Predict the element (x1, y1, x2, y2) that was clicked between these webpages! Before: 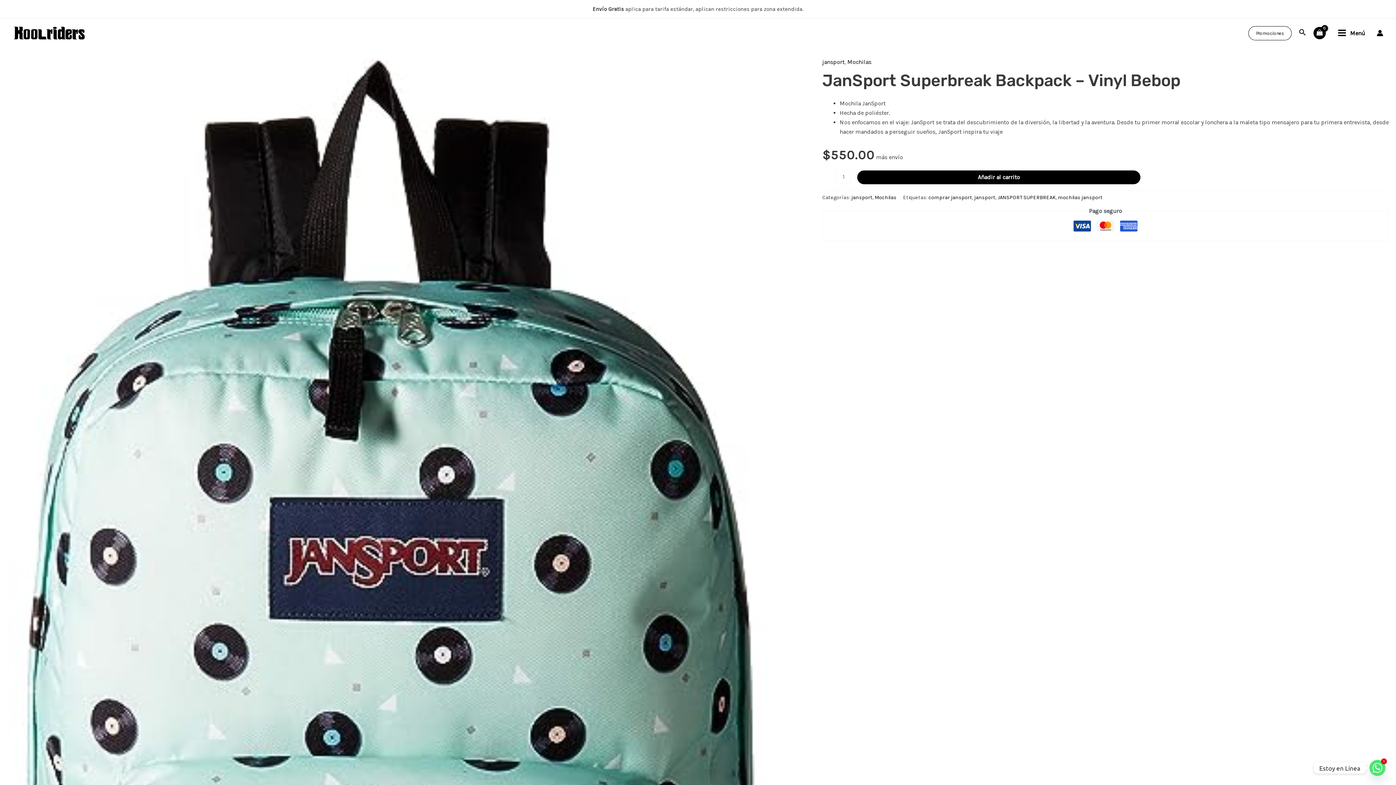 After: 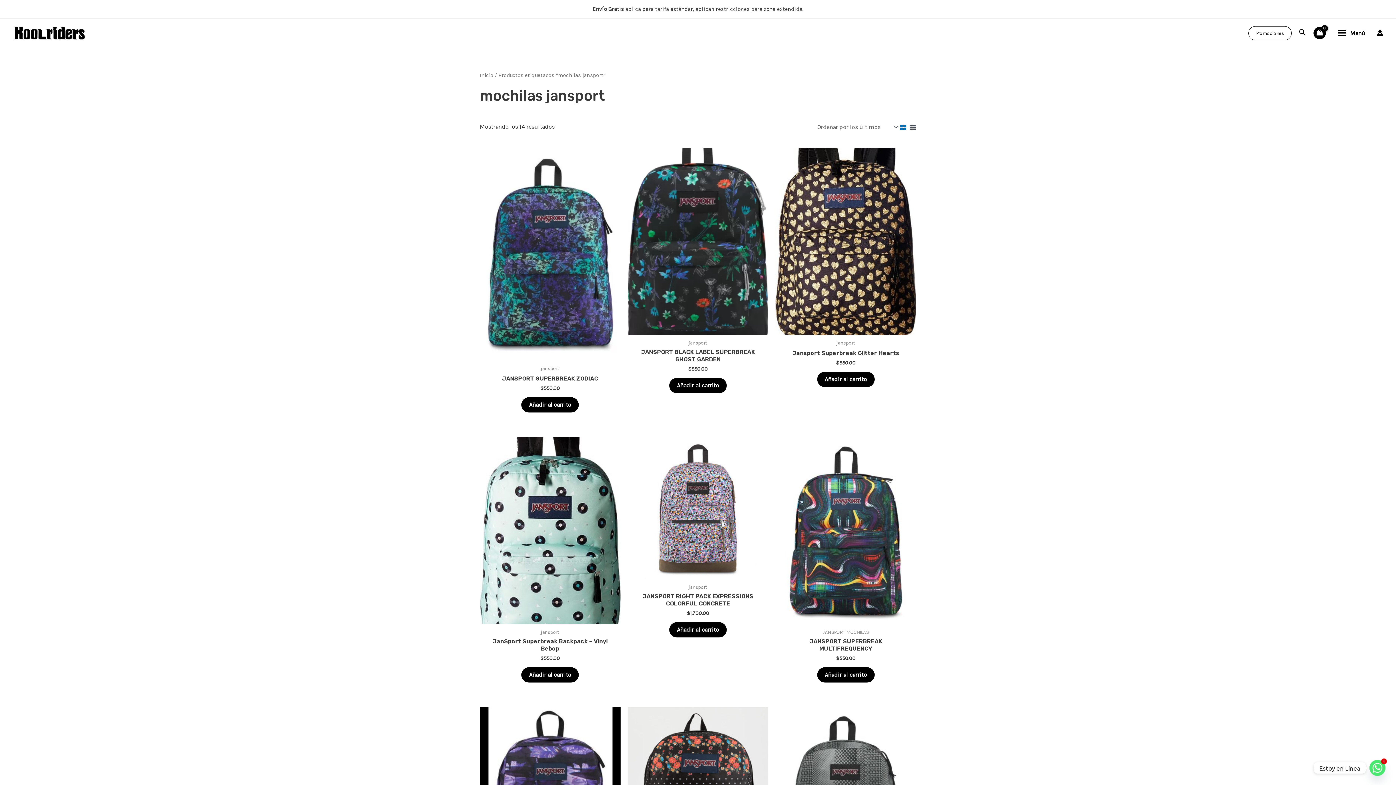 Action: label: mochilas jansport bbox: (1058, 194, 1102, 200)